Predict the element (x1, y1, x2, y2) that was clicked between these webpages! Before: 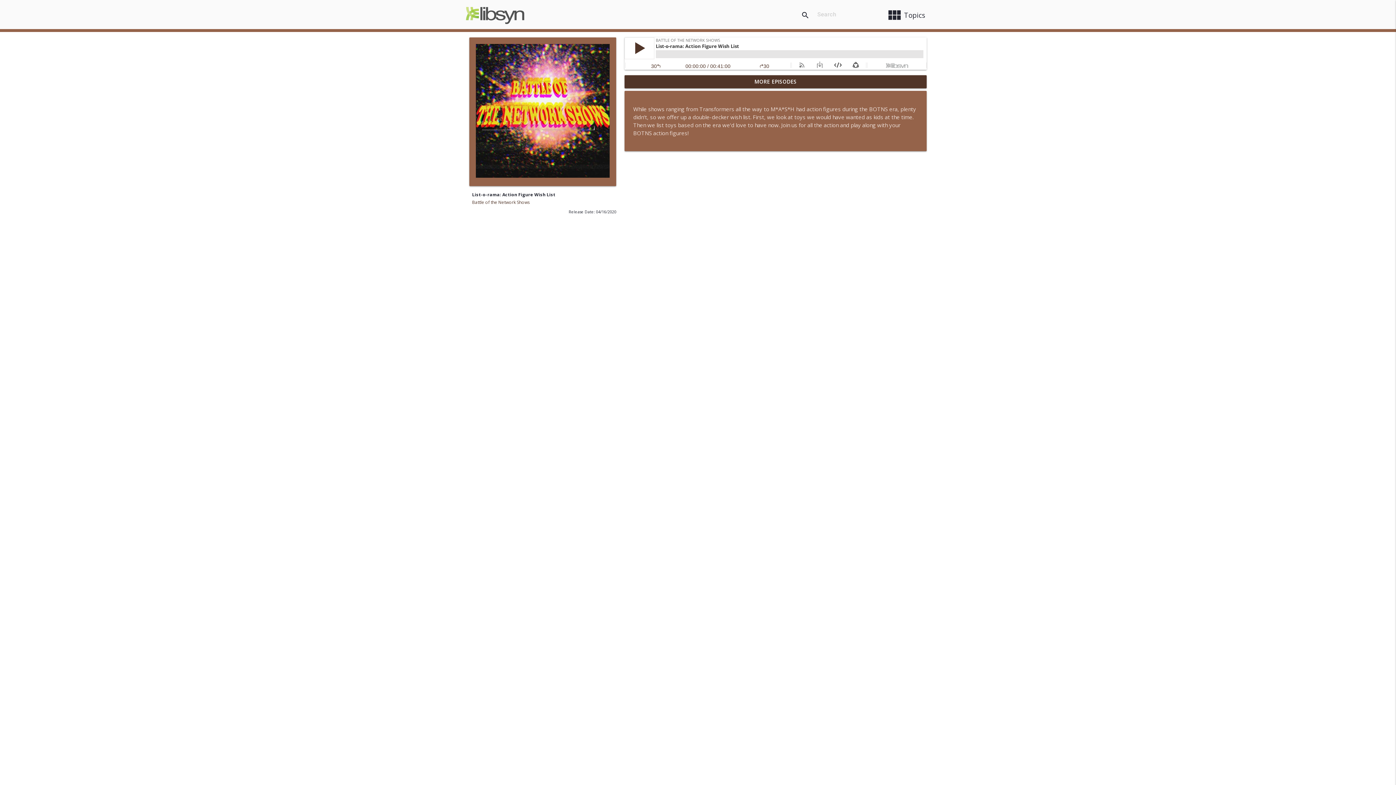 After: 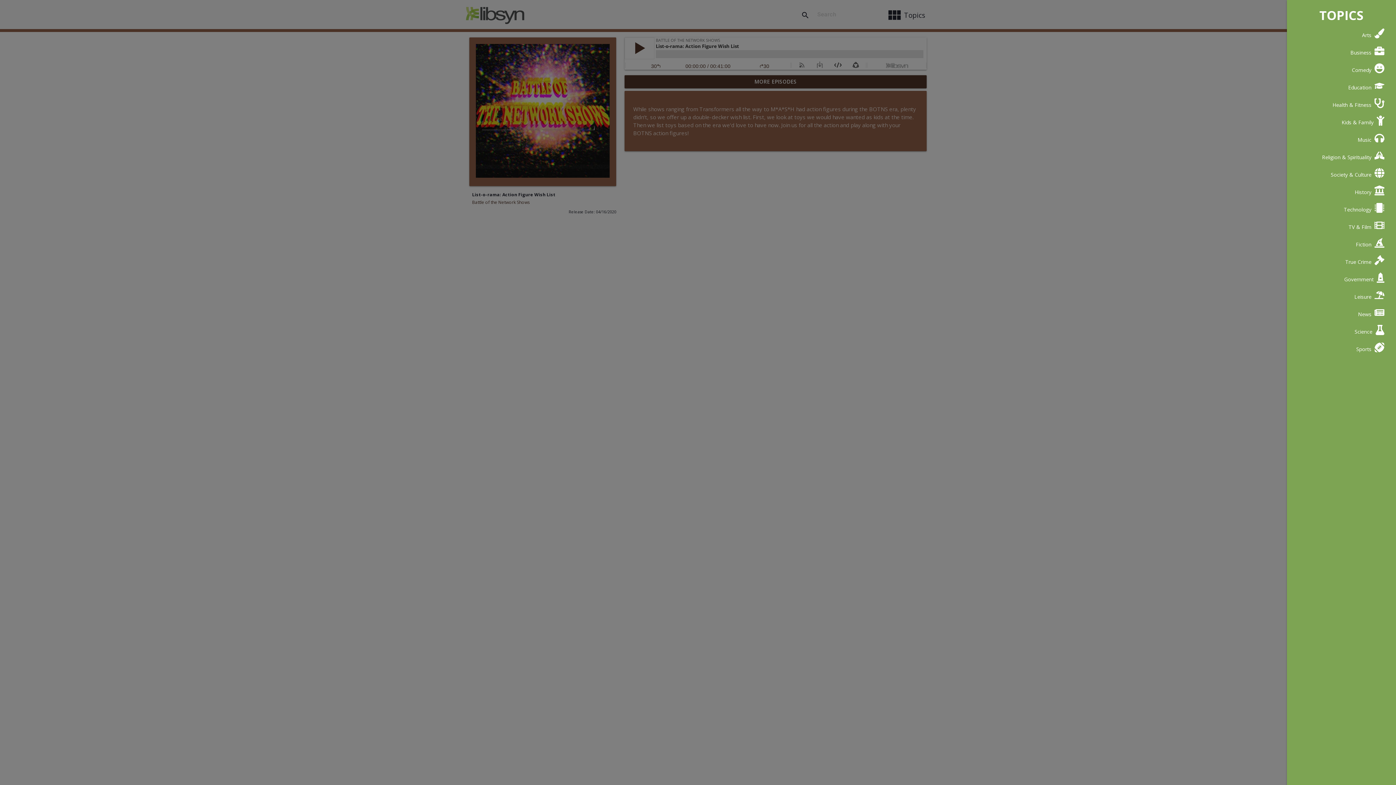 Action: label: view_module
Topics bbox: (881, 3, 930, 26)